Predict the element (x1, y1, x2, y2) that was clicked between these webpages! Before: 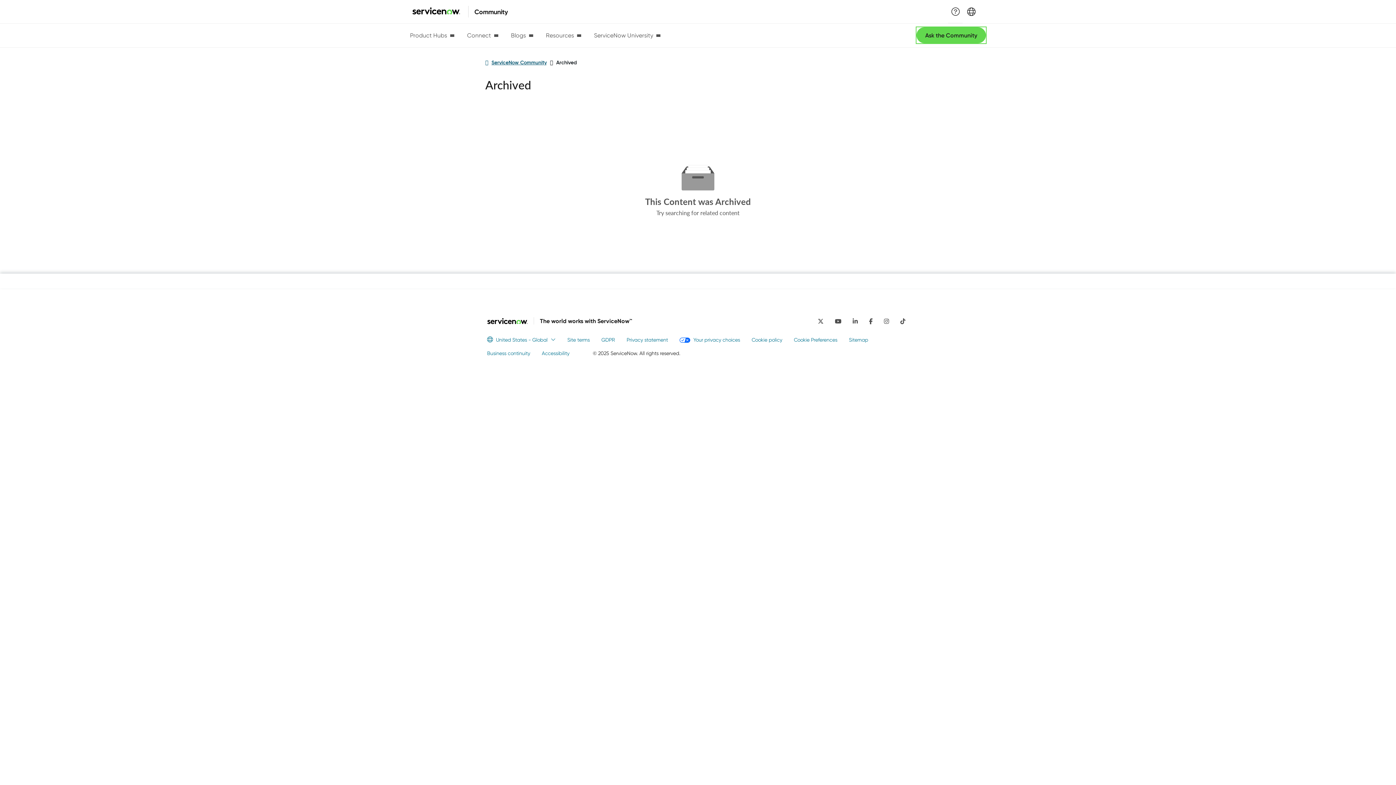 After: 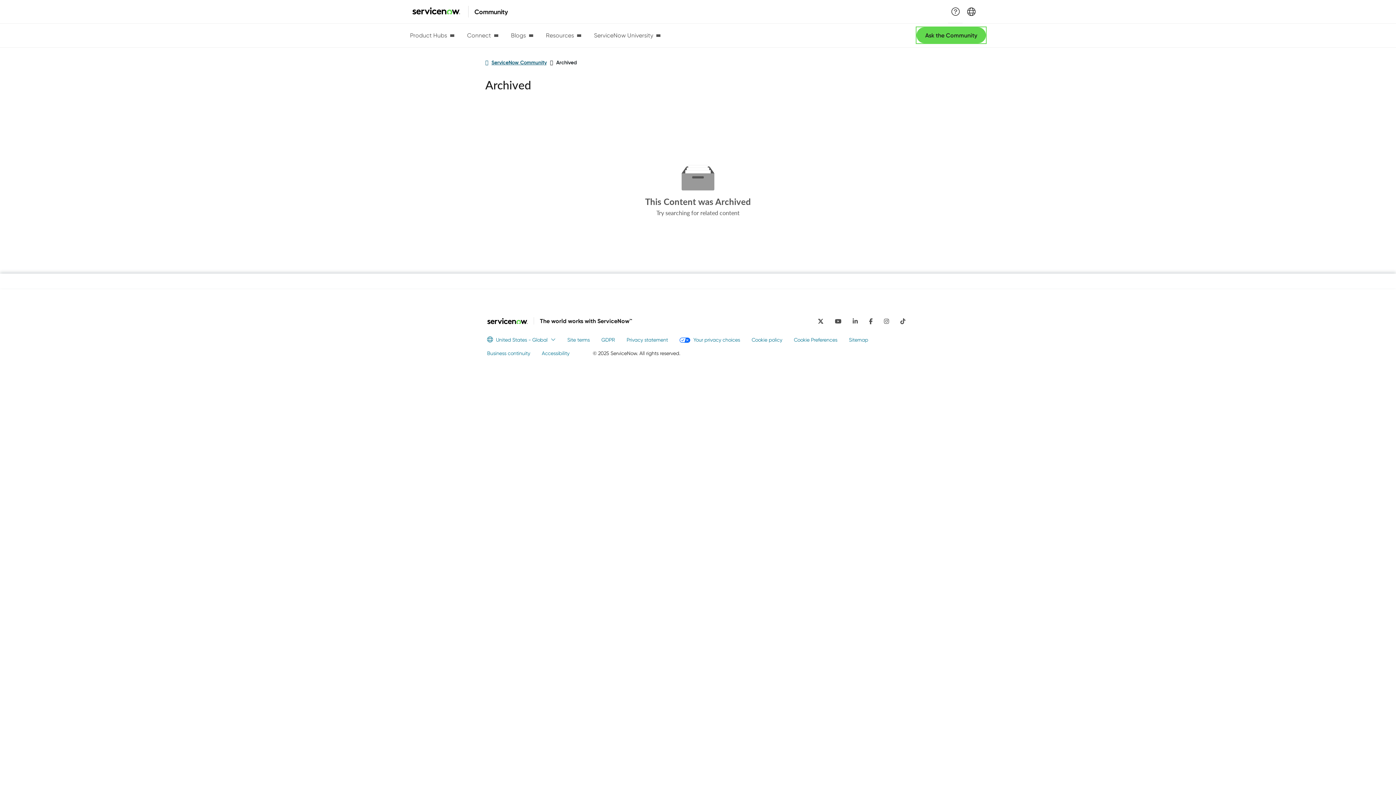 Action: bbox: (814, 313, 827, 327) label: Twitter